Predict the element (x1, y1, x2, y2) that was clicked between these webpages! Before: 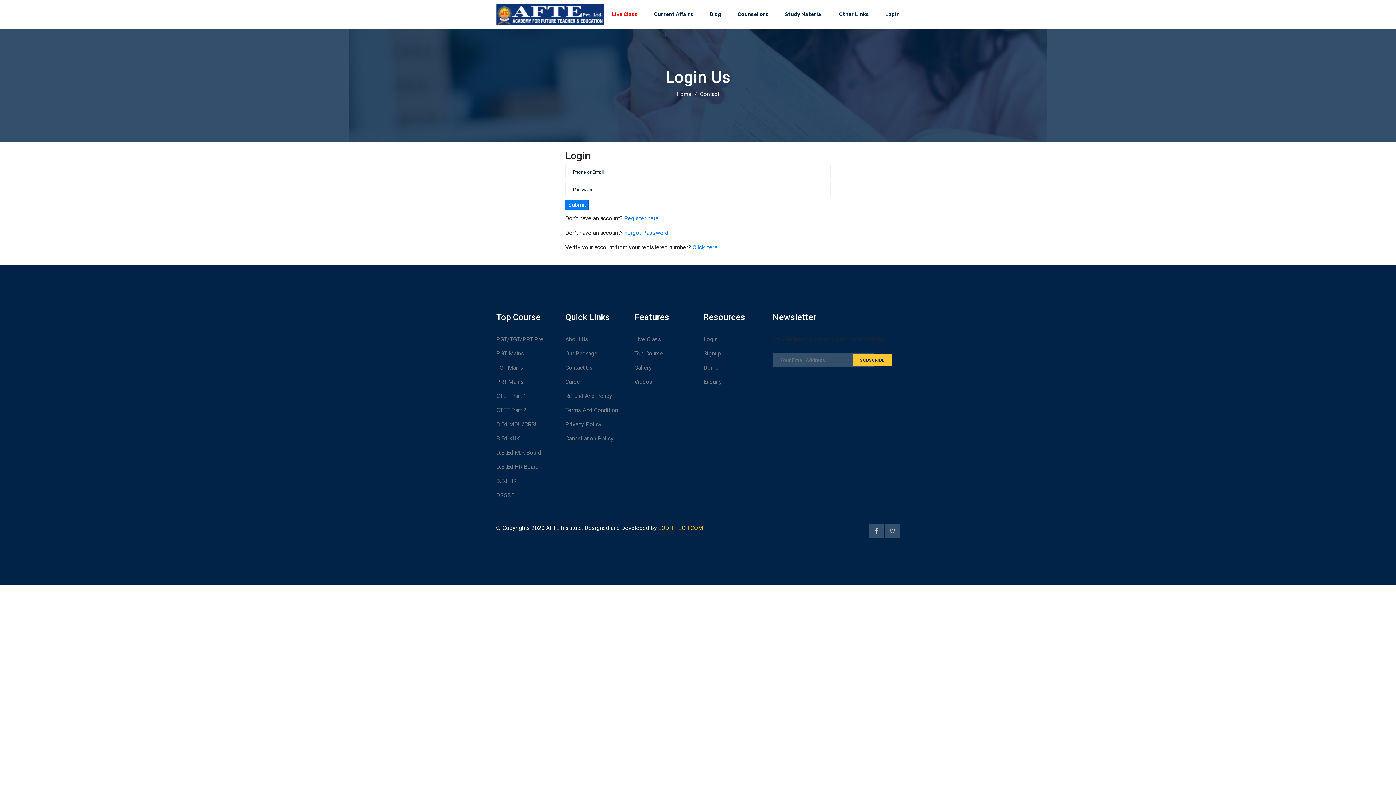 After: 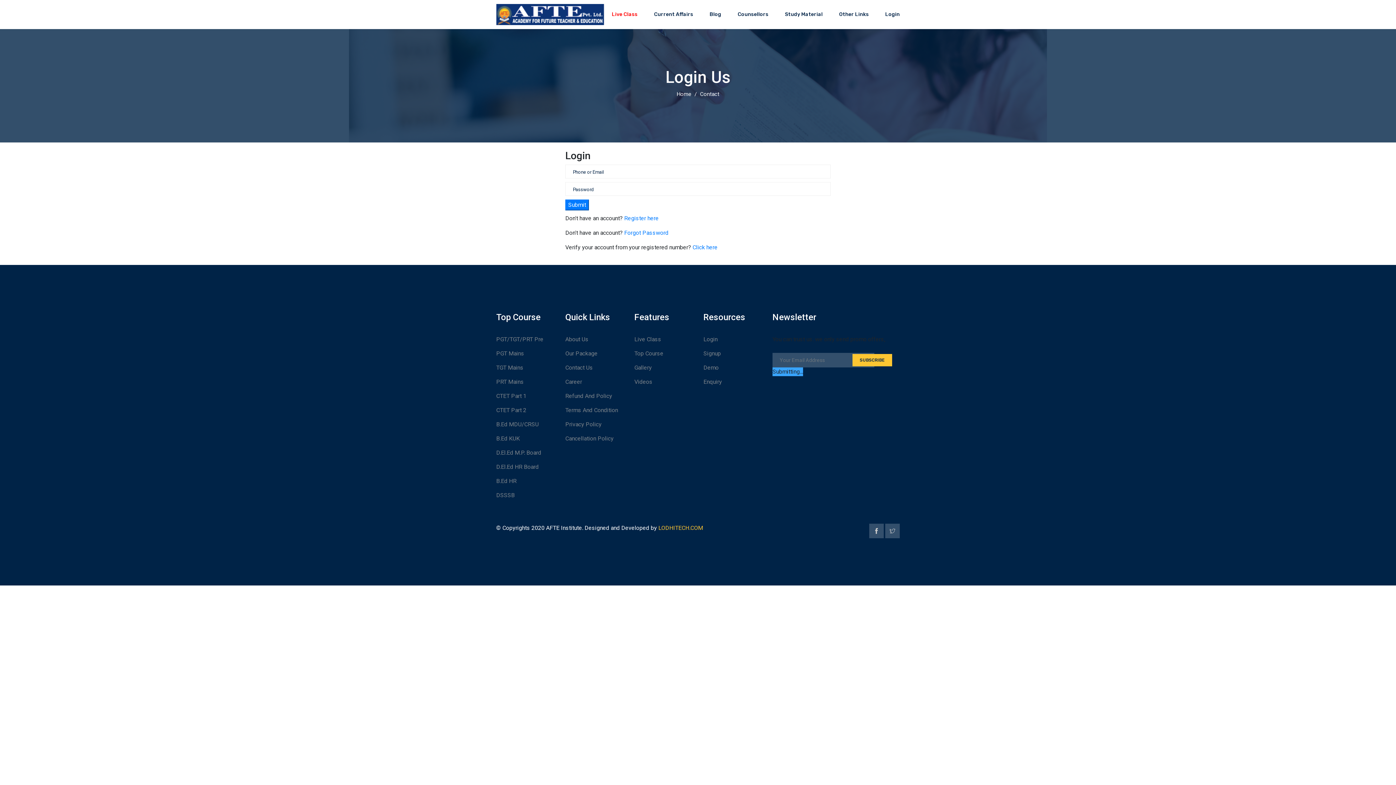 Action: bbox: (852, 354, 892, 366) label: SUBSCRIBE